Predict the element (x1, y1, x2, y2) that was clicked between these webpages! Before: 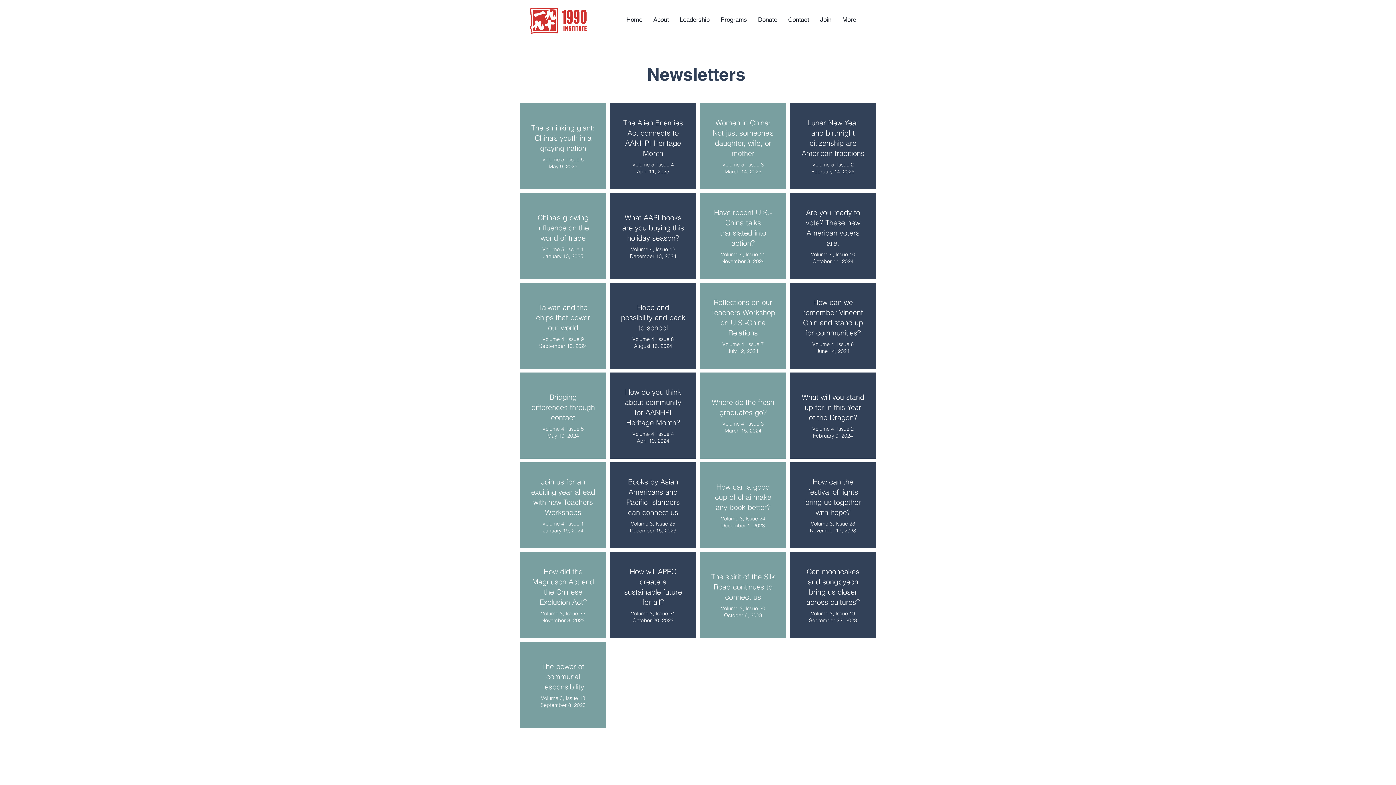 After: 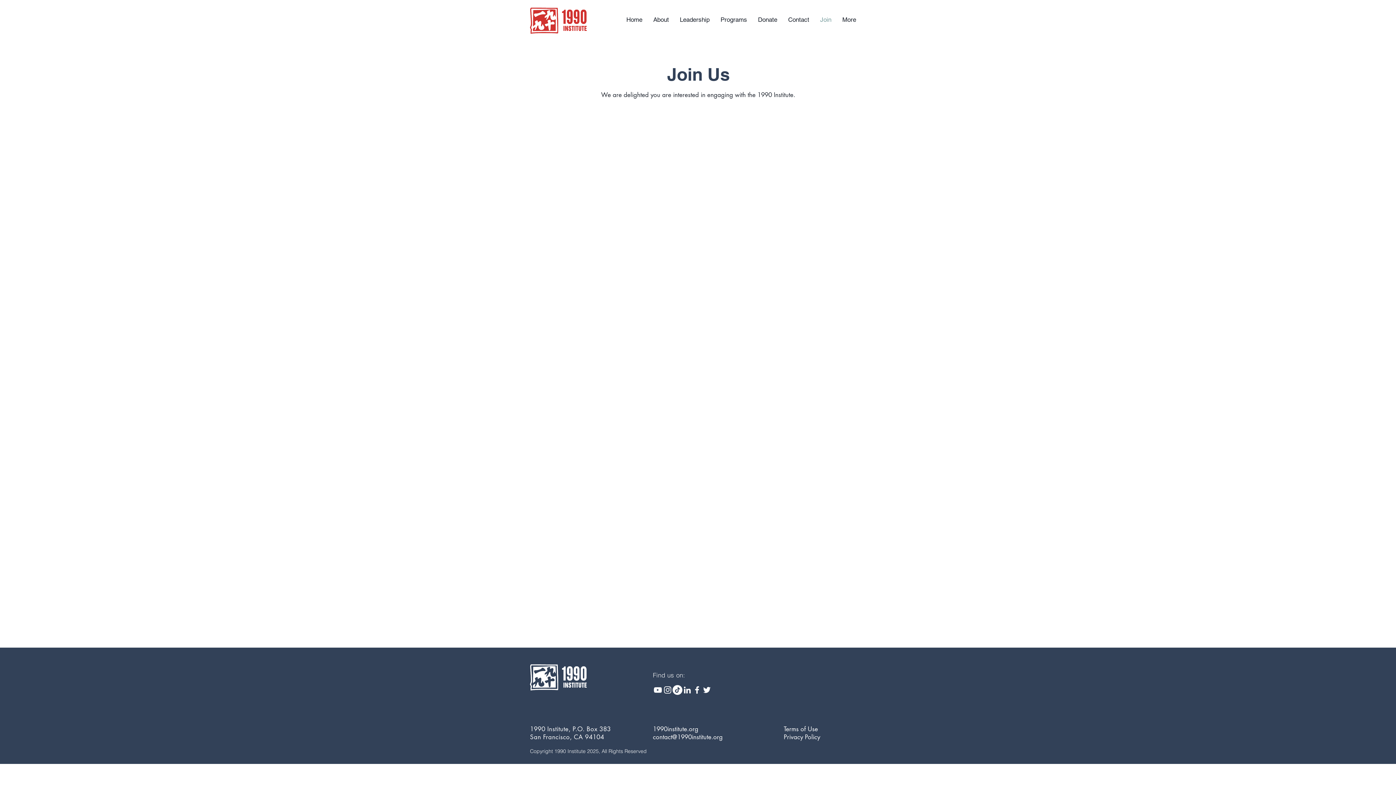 Action: label: Join bbox: (814, 10, 837, 28)